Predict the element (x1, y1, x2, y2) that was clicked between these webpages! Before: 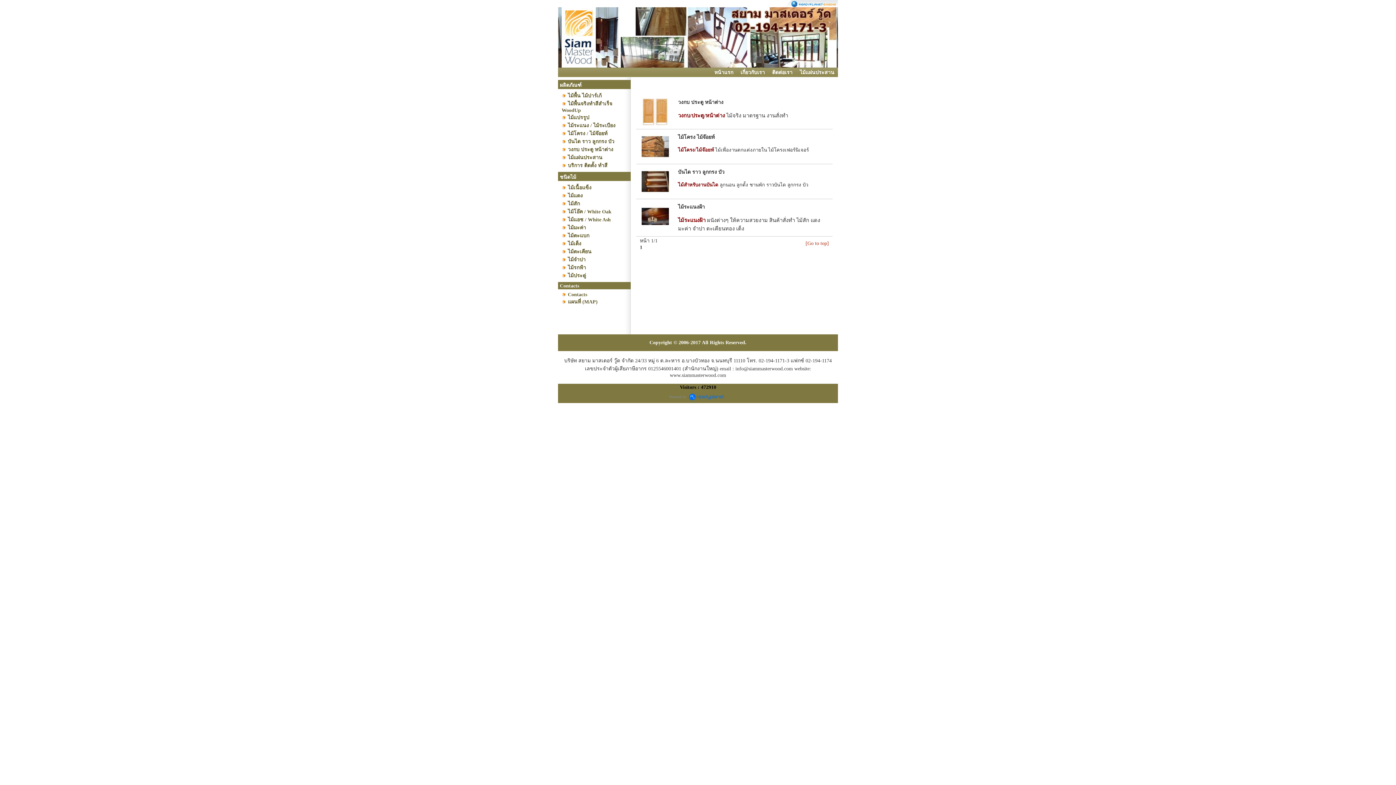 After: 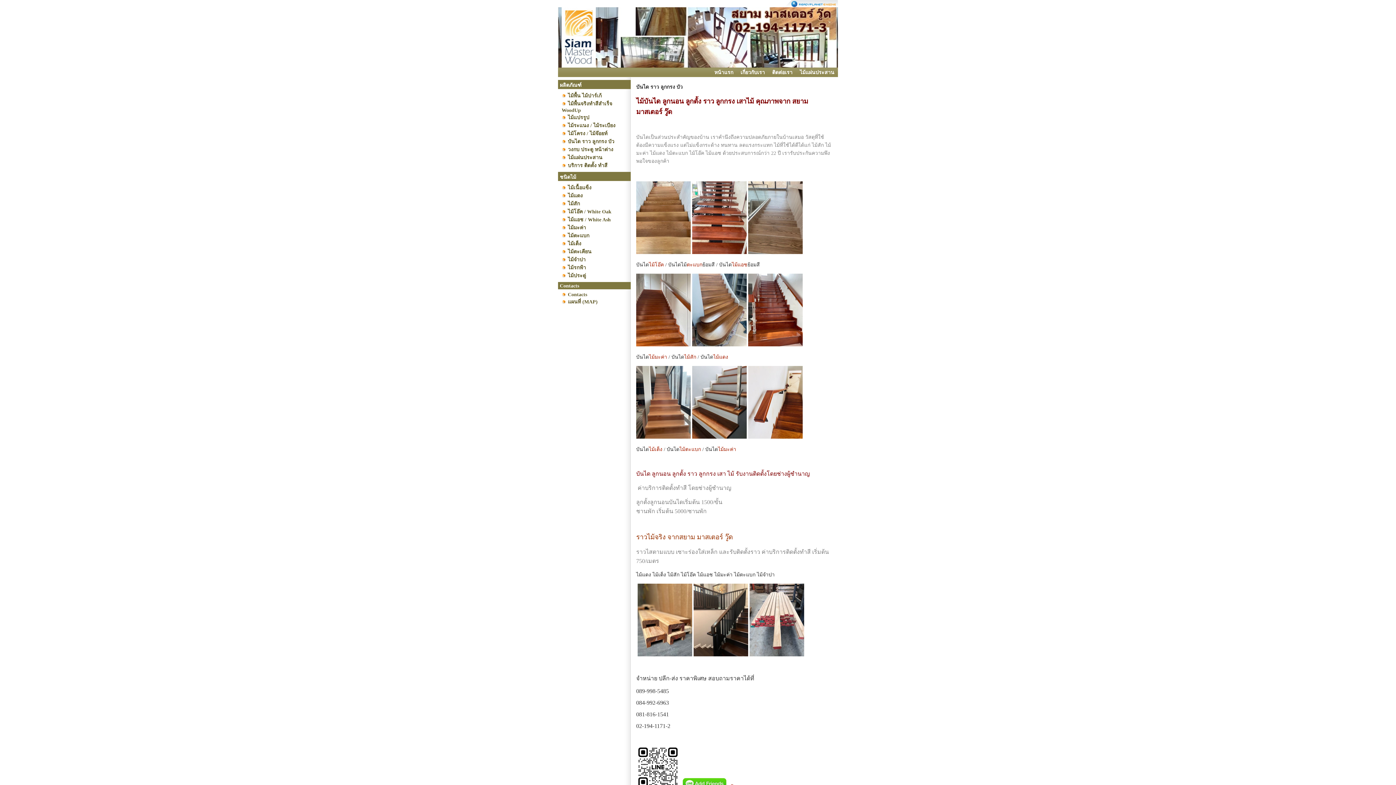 Action: label: บันได ราว ลูกกรง บัว bbox: (678, 169, 724, 174)